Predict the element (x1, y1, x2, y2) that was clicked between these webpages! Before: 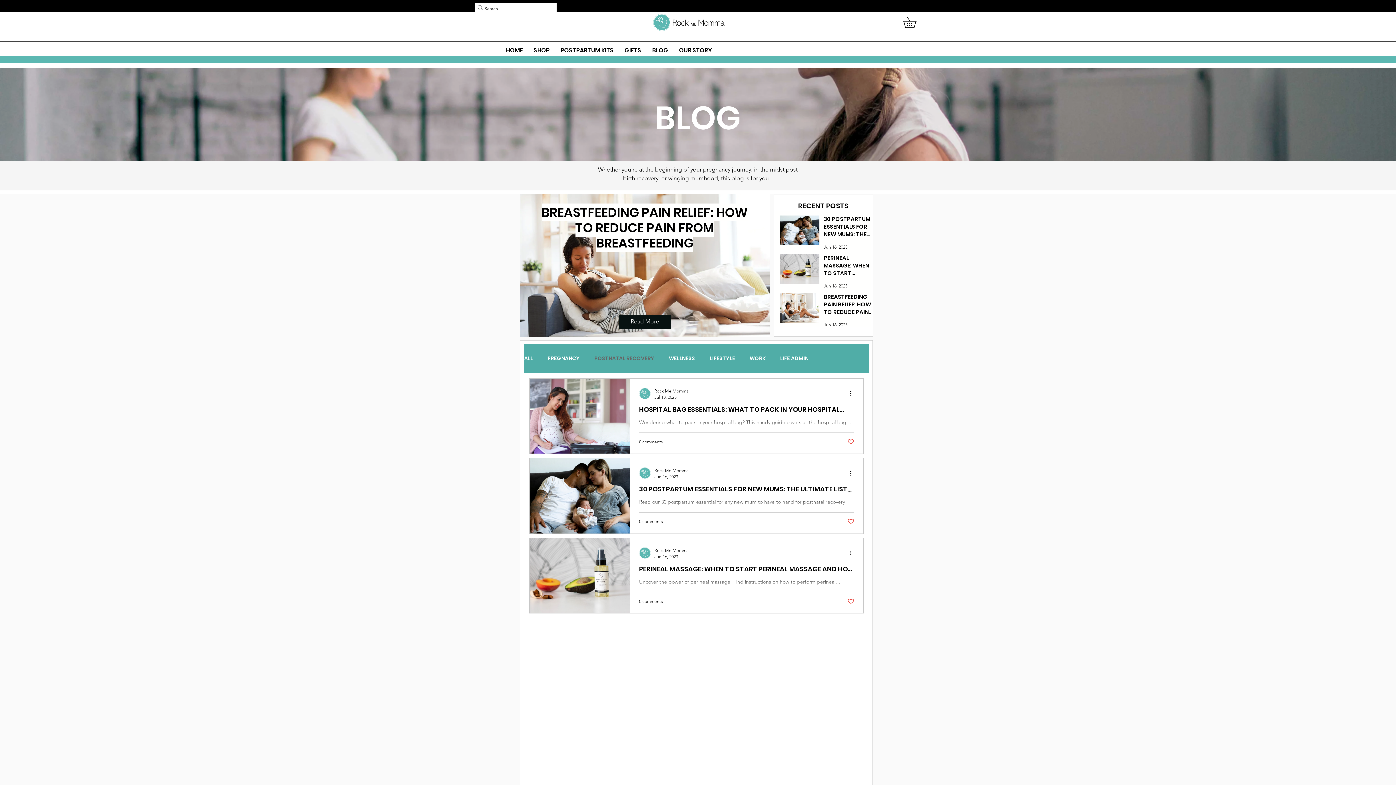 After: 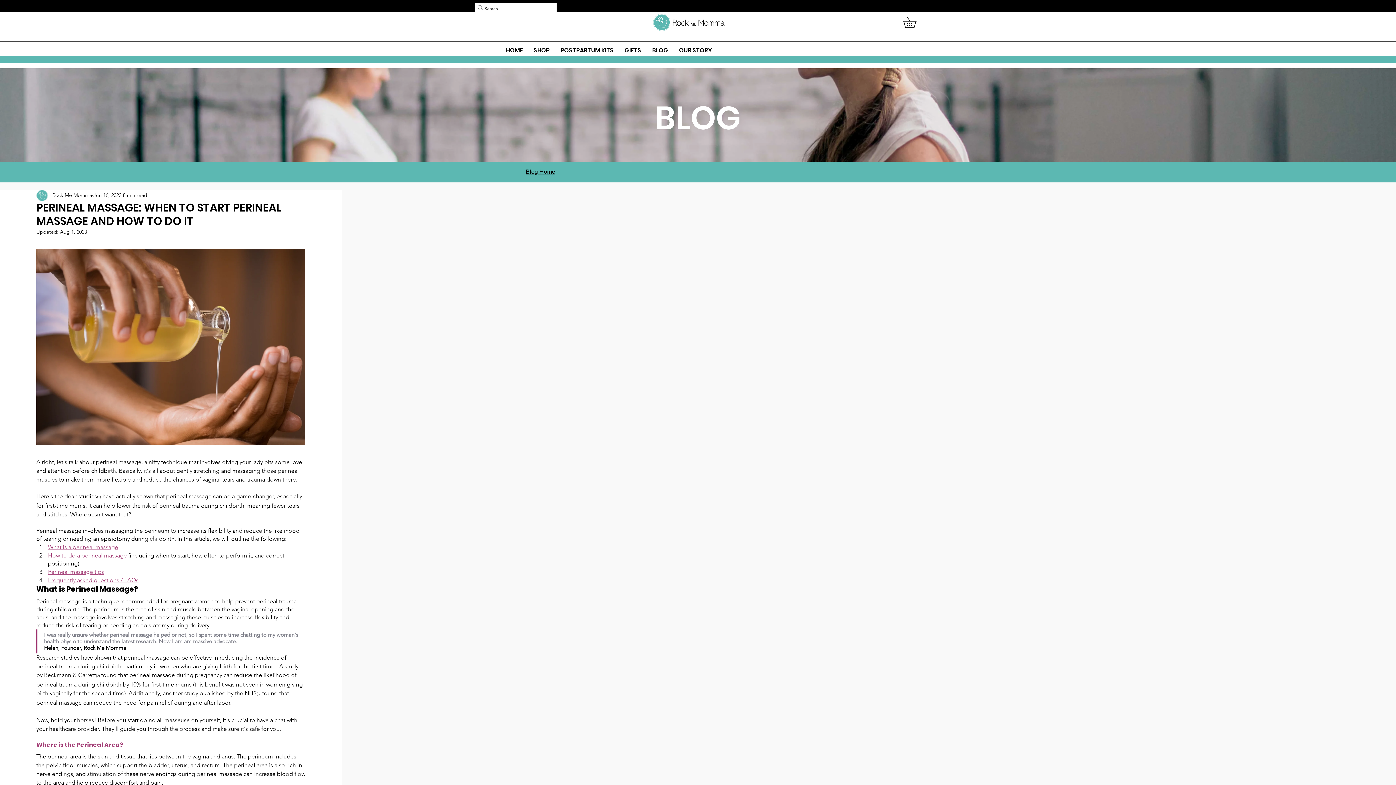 Action: bbox: (824, 254, 875, 279) label: PERINEAL MASSAGE: WHEN TO START PERINEAL MASSAGE AND HOW TO DO IT